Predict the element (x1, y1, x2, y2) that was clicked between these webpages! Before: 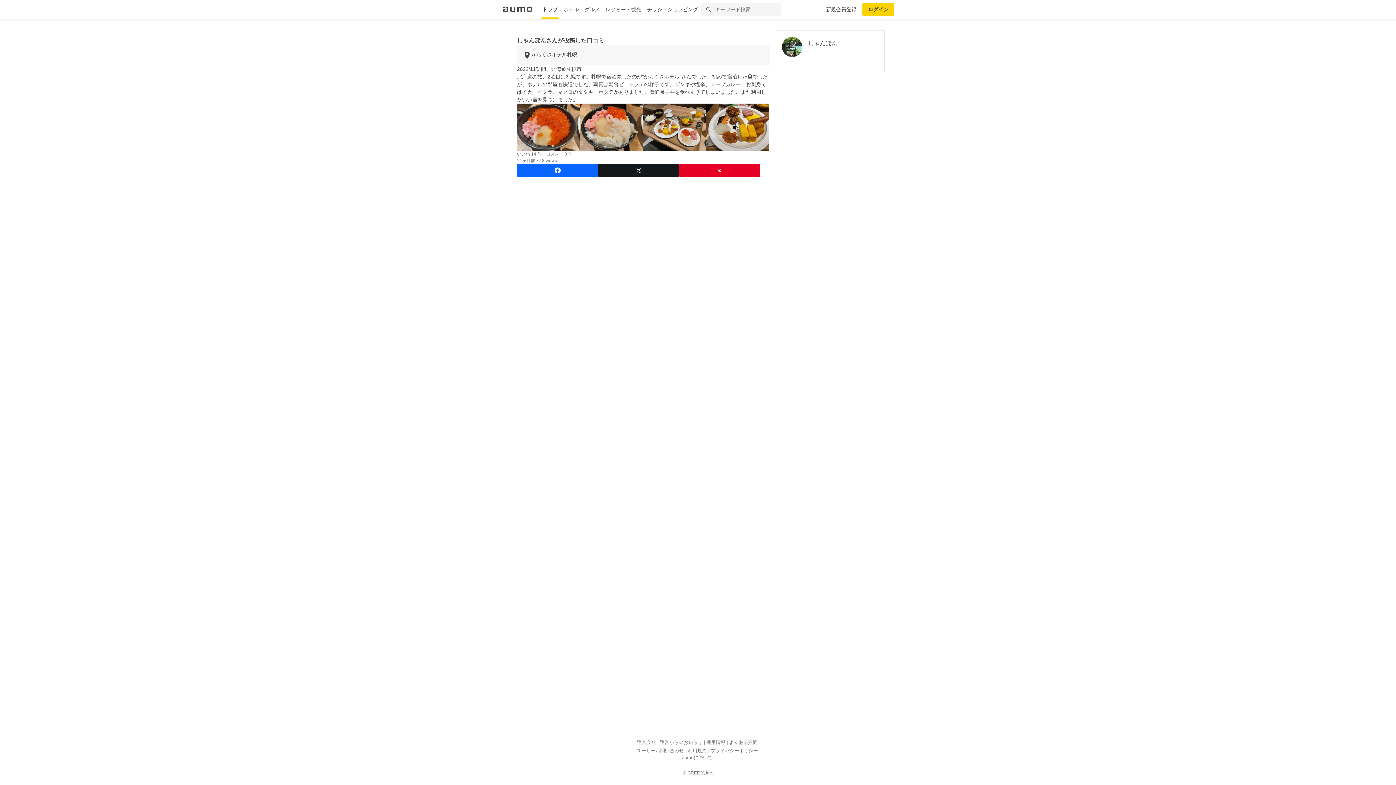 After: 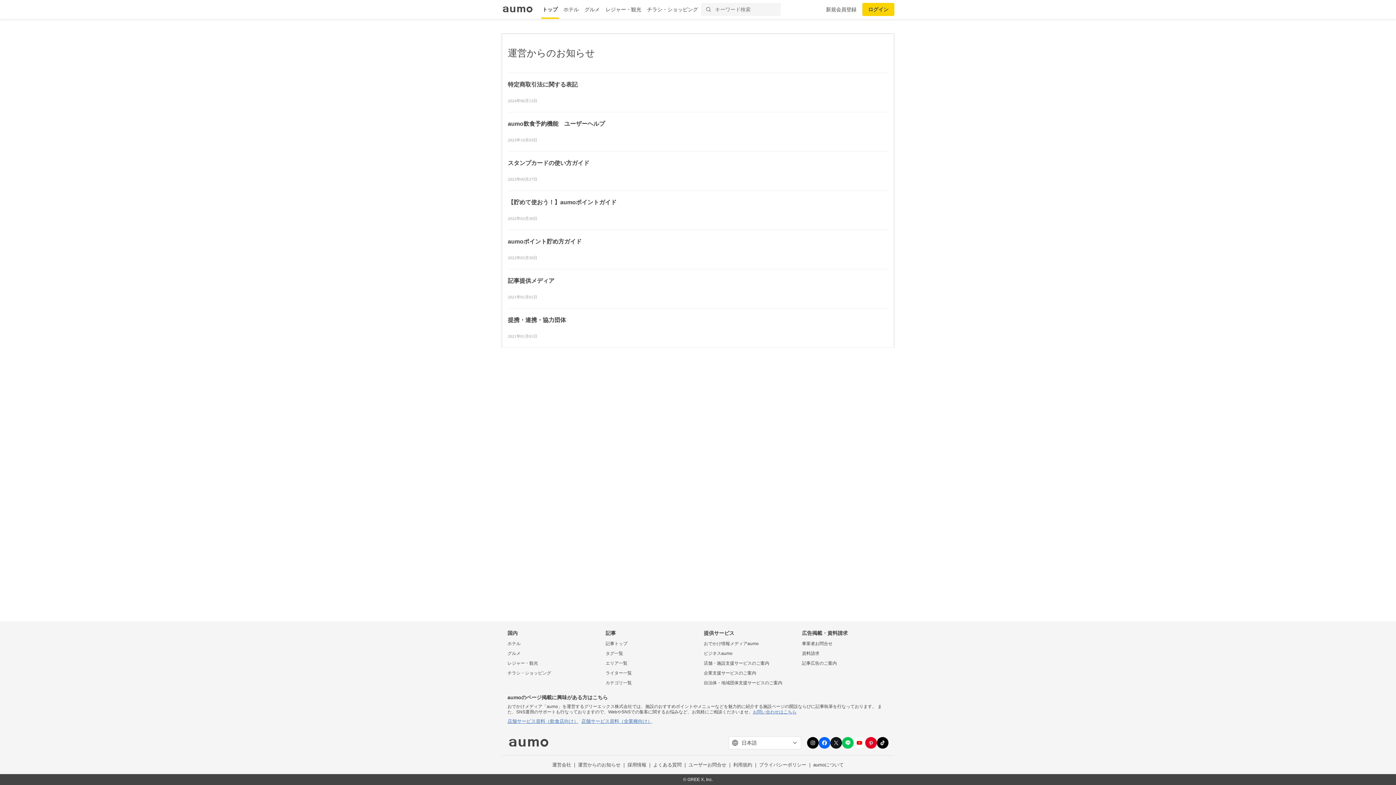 Action: label: 運営からのお知らせ bbox: (660, 740, 705, 745)